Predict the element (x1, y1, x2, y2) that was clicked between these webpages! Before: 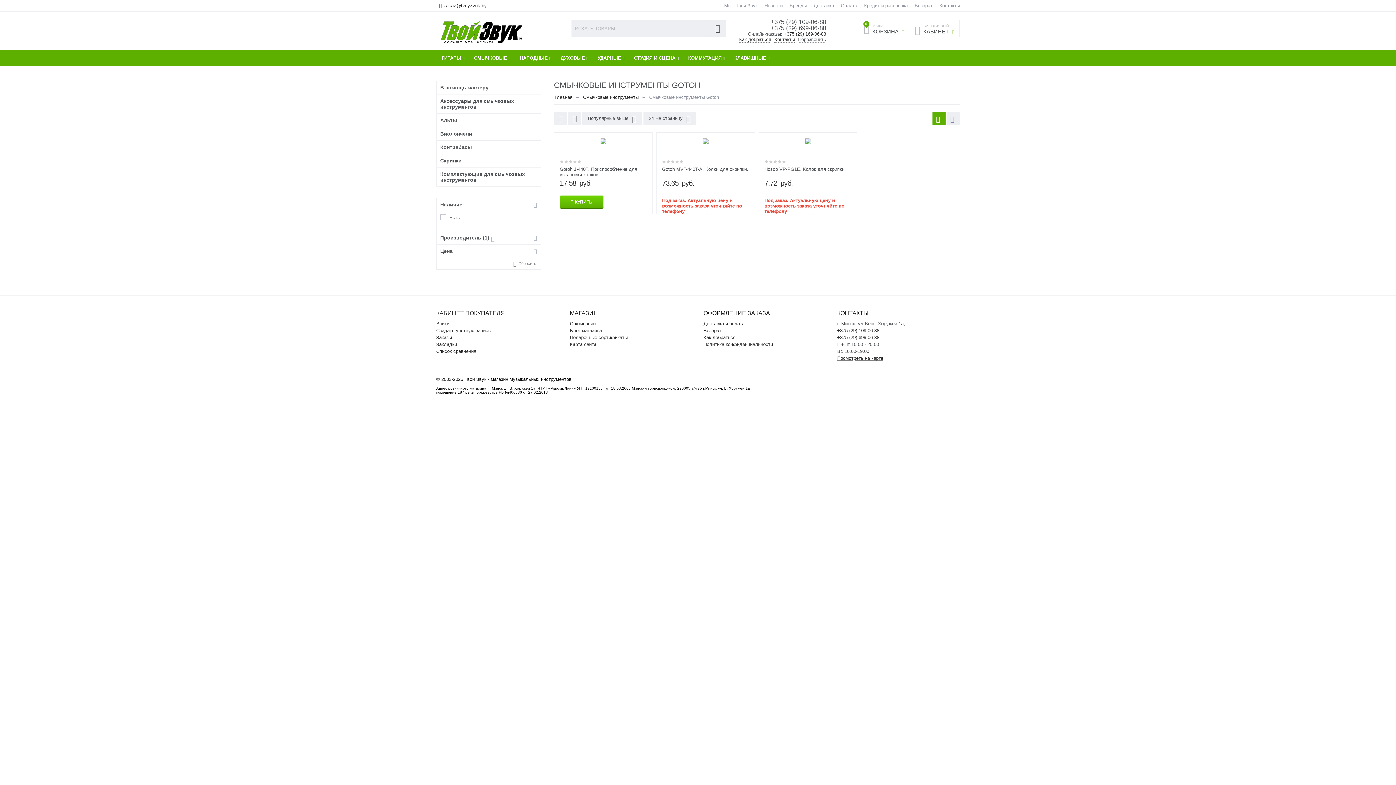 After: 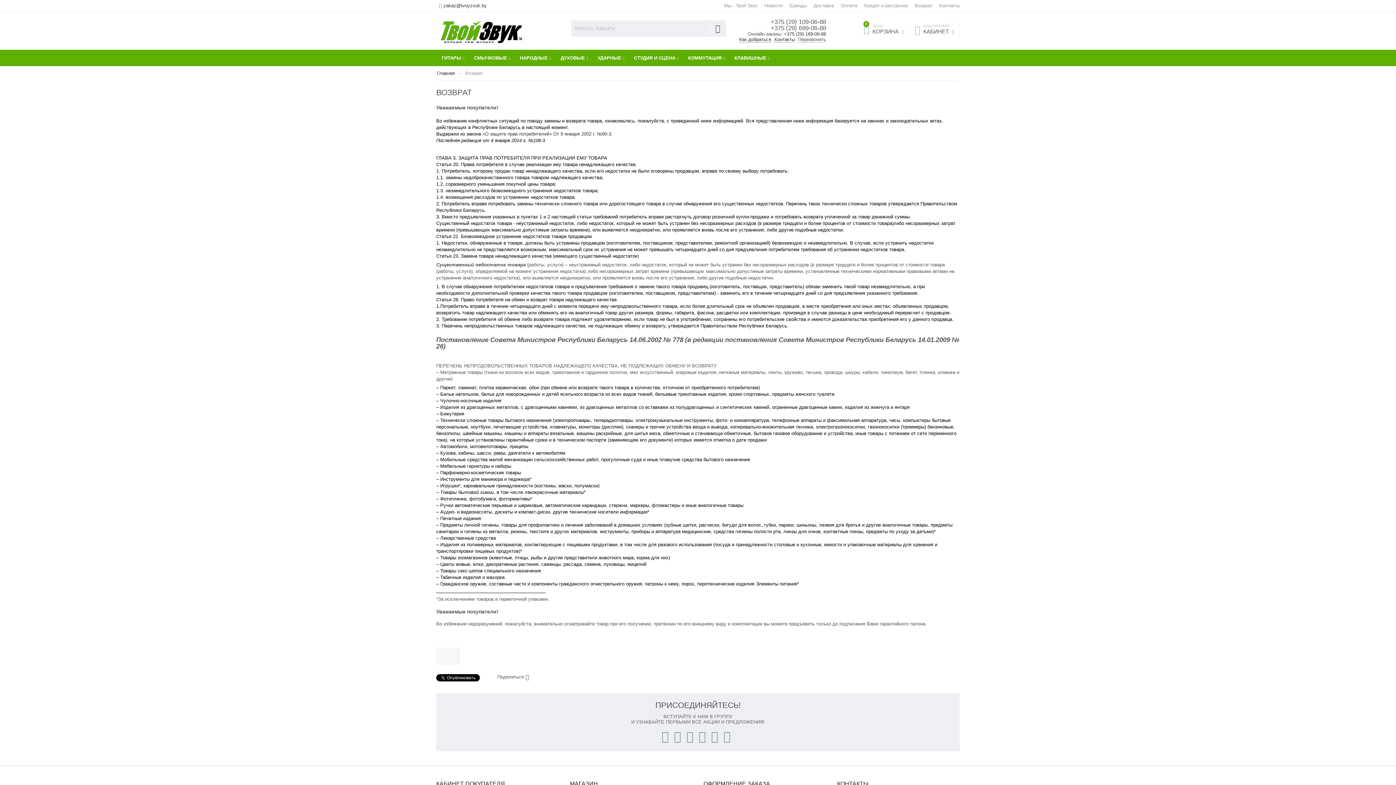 Action: bbox: (703, 328, 721, 333) label: Возврат